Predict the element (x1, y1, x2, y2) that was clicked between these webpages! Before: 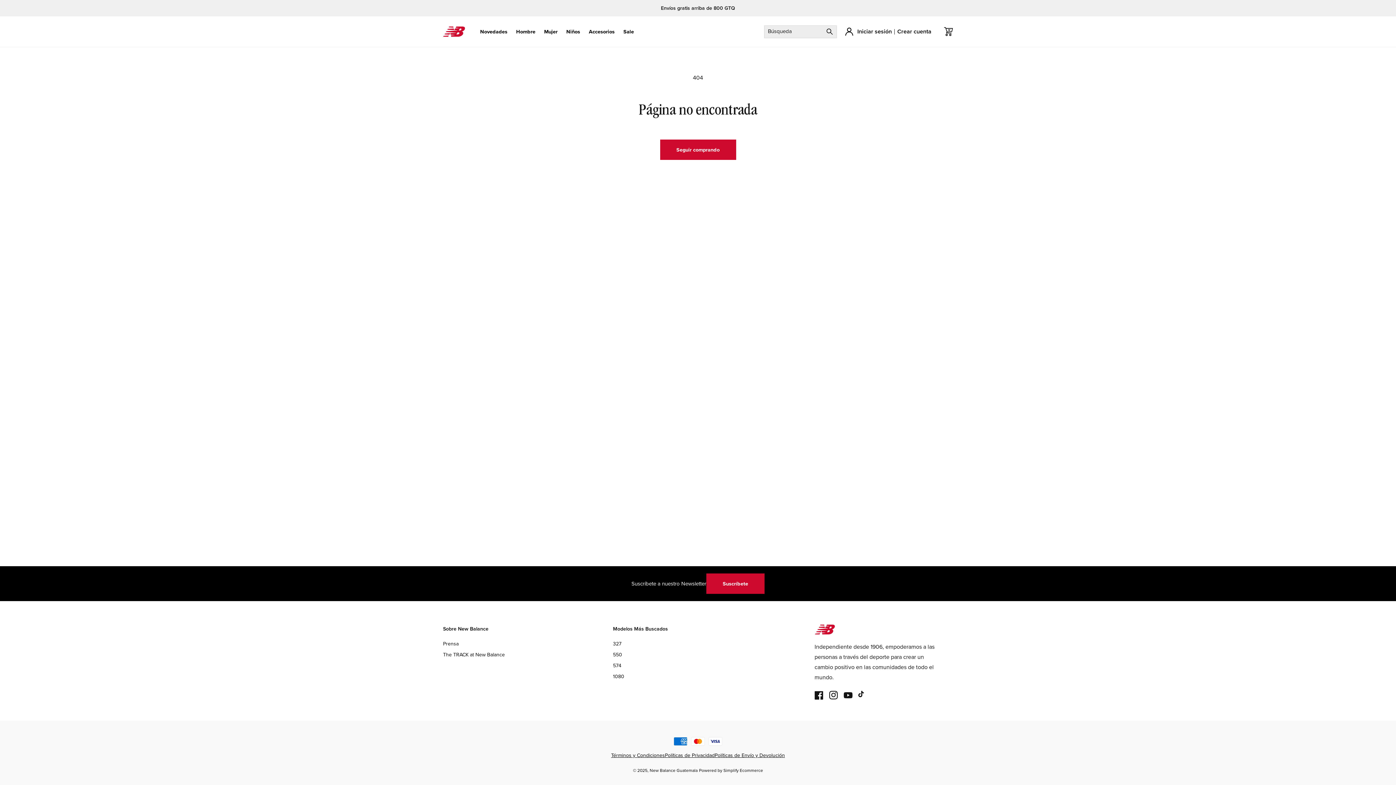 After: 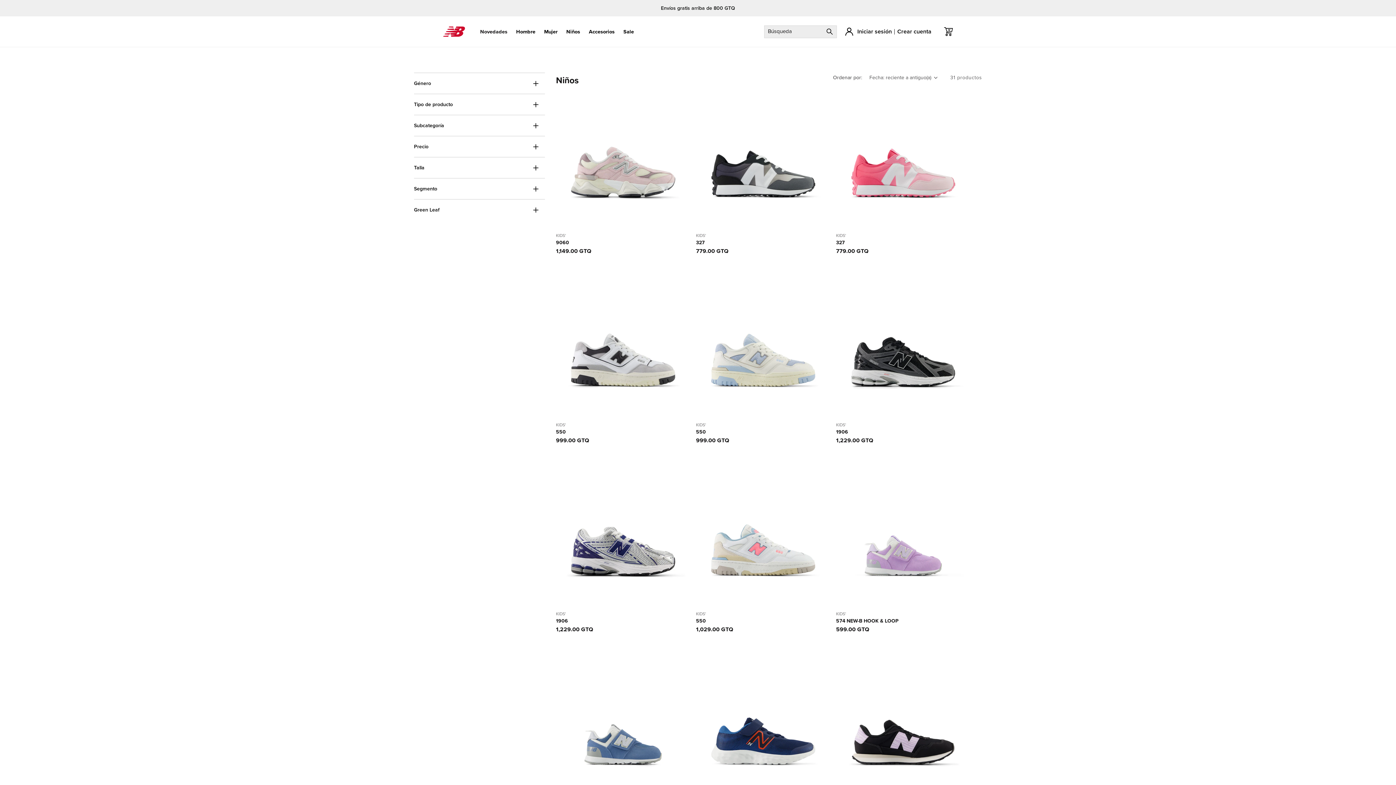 Action: bbox: (562, 24, 584, 39) label: Niños